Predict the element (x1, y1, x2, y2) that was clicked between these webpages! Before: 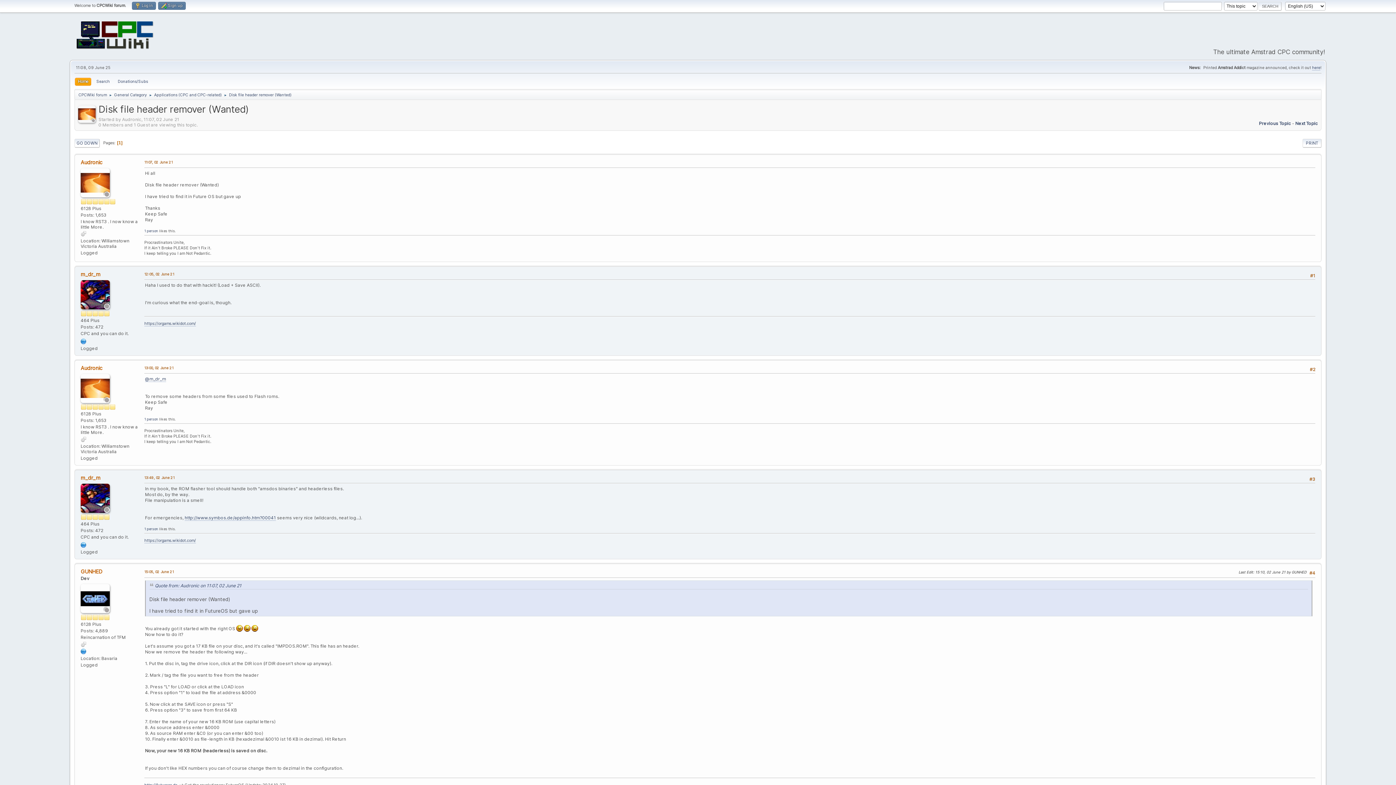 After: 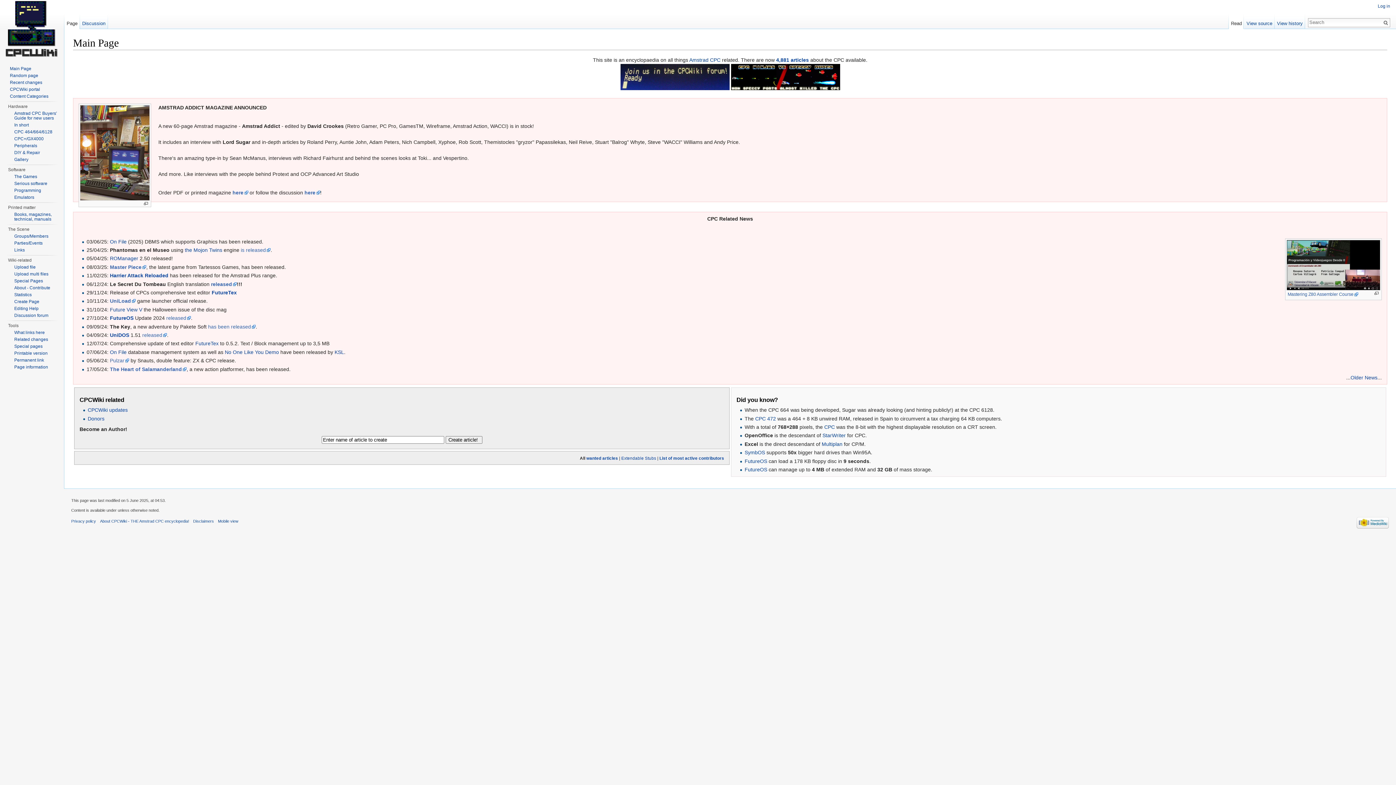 Action: bbox: (74, 44, 155, 53)